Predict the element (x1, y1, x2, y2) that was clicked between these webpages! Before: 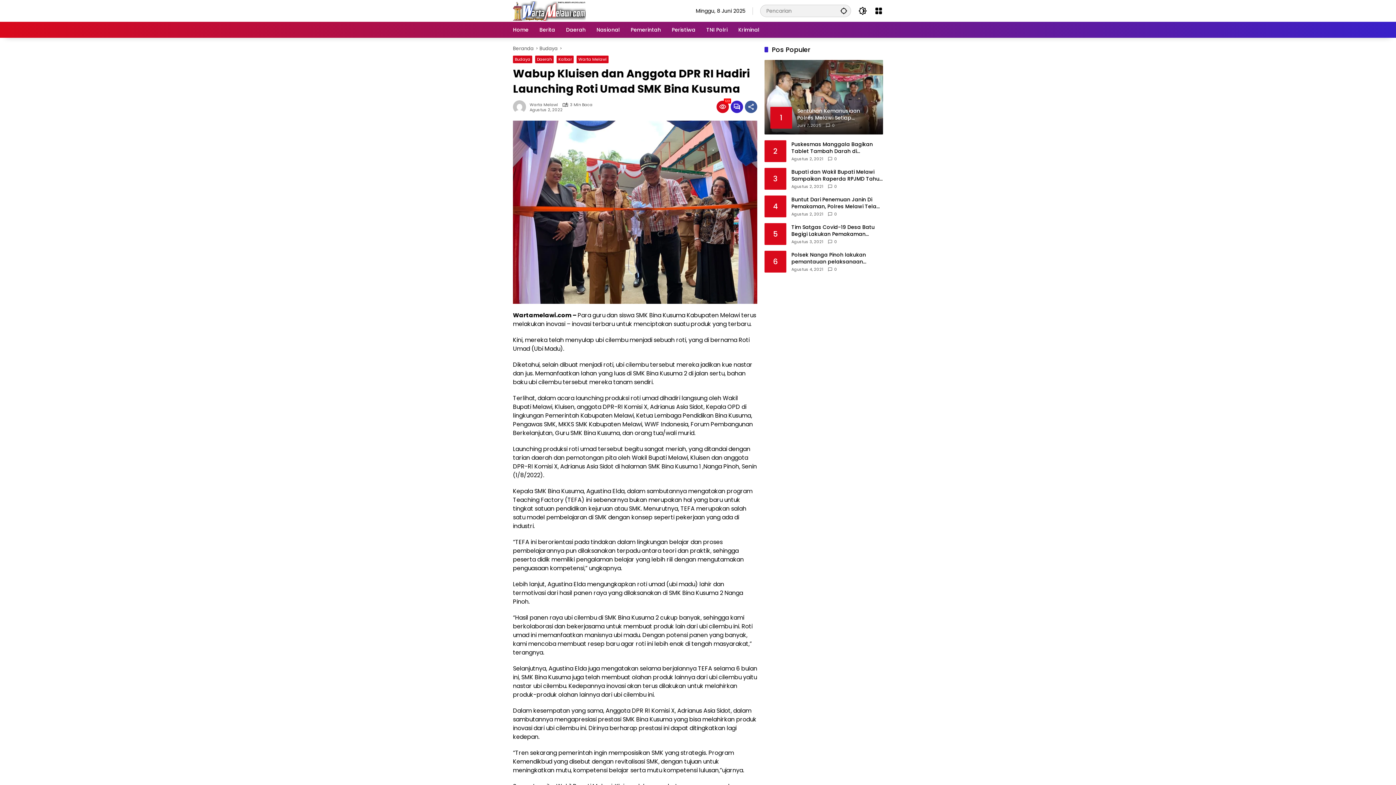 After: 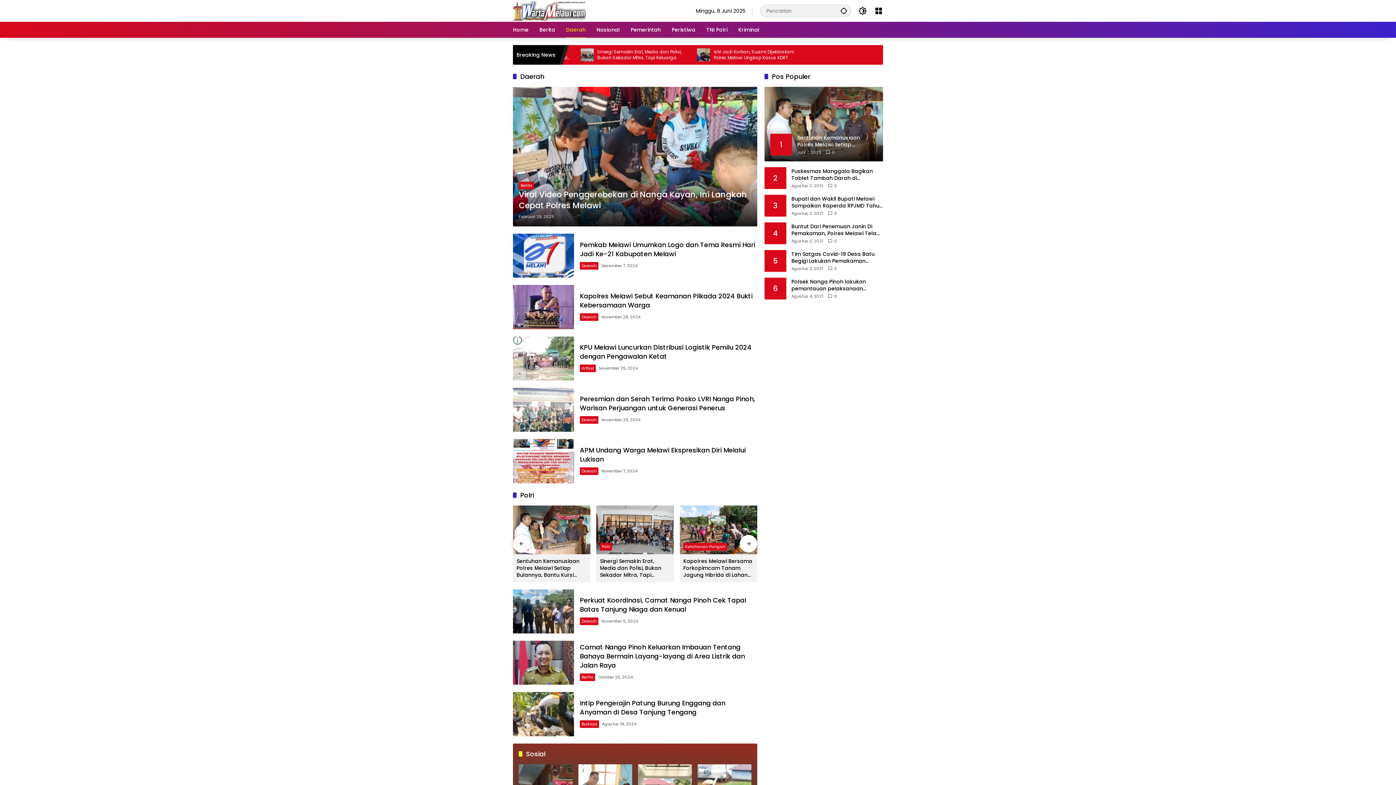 Action: label: Daerah bbox: (566, 21, 585, 37)